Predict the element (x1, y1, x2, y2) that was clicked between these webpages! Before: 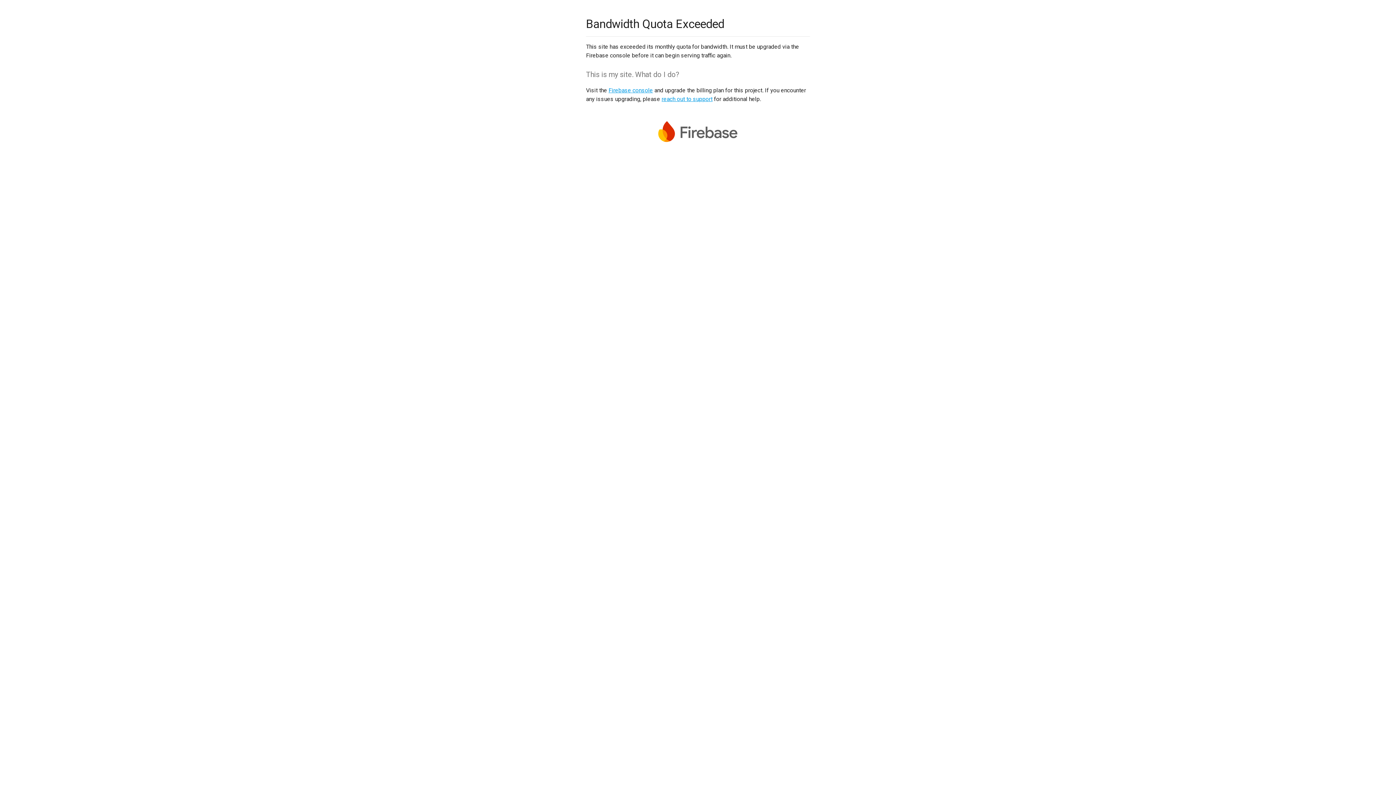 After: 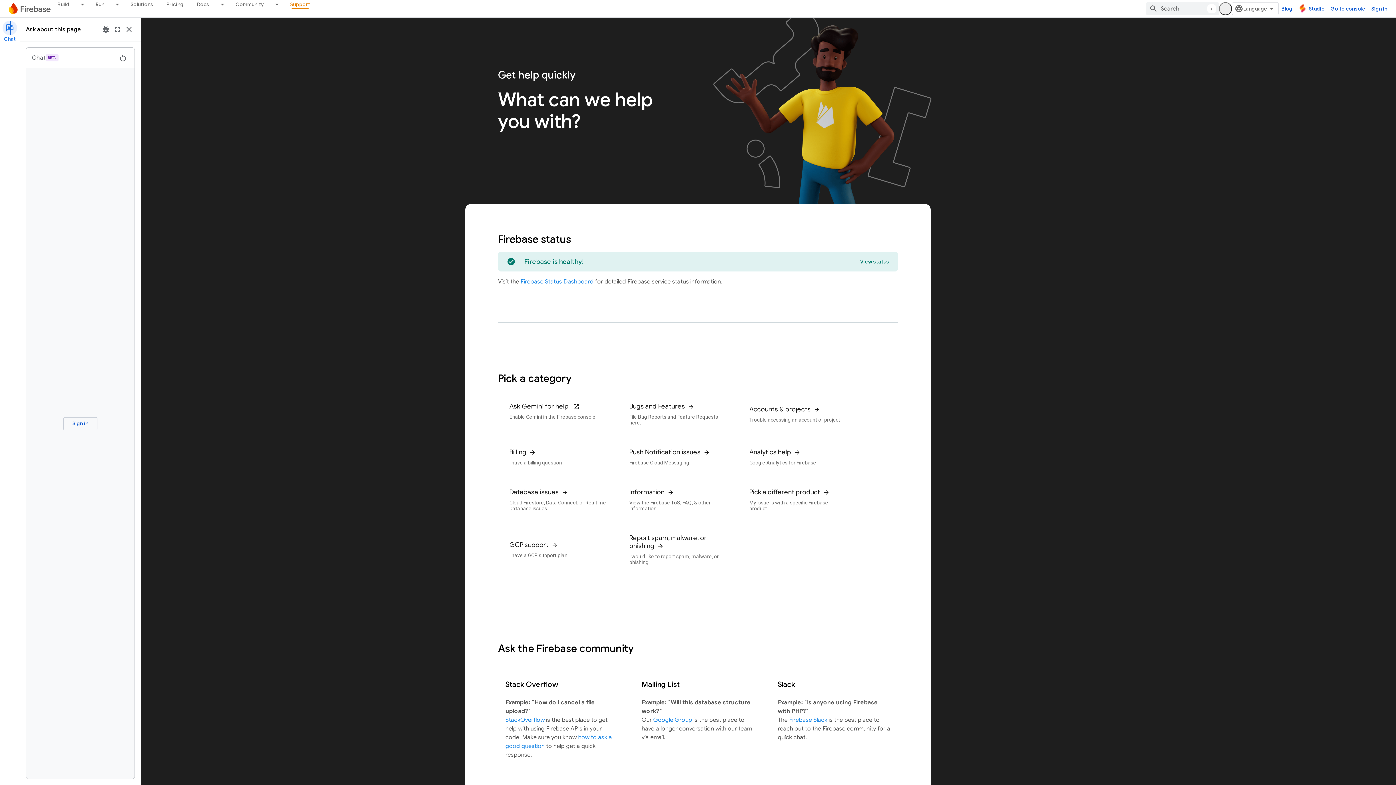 Action: label: reach out to support bbox: (661, 95, 712, 102)